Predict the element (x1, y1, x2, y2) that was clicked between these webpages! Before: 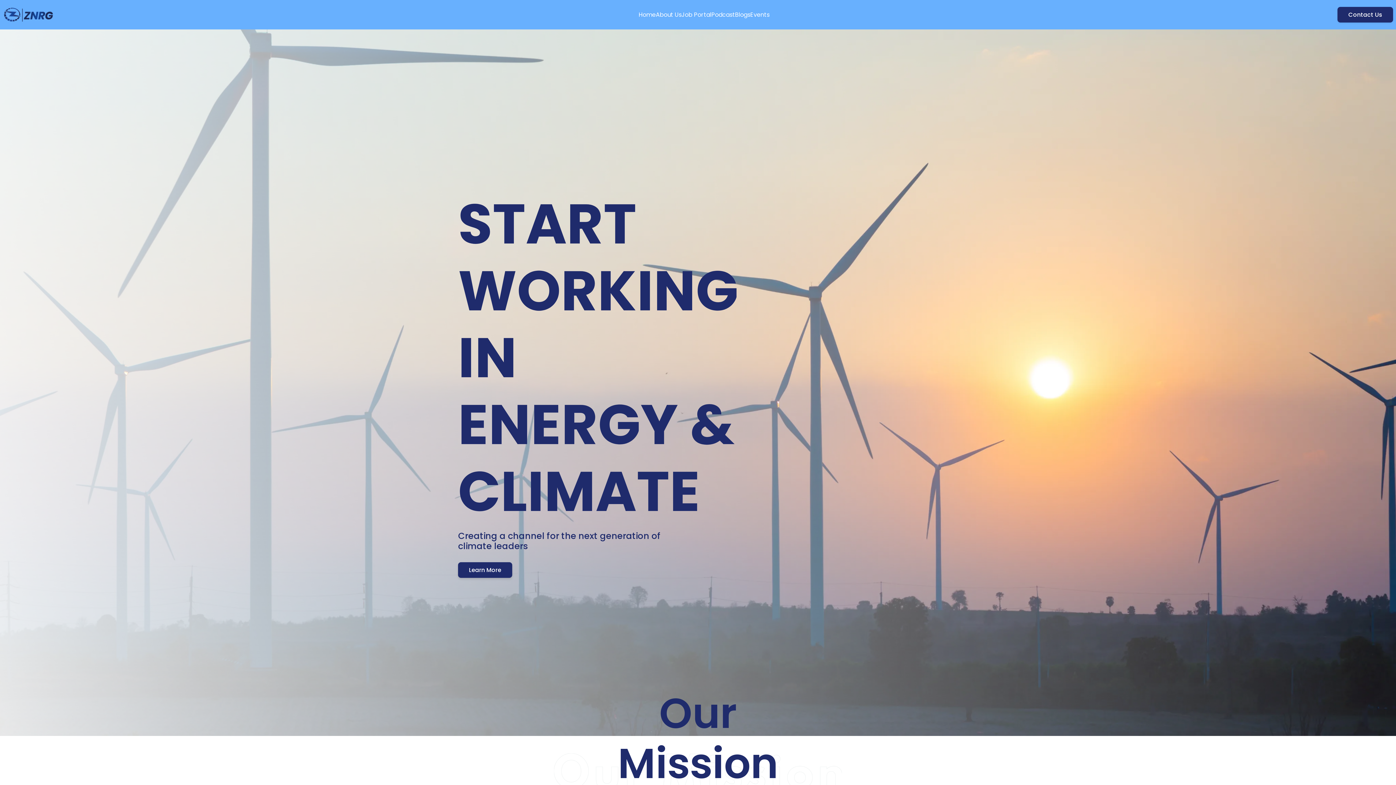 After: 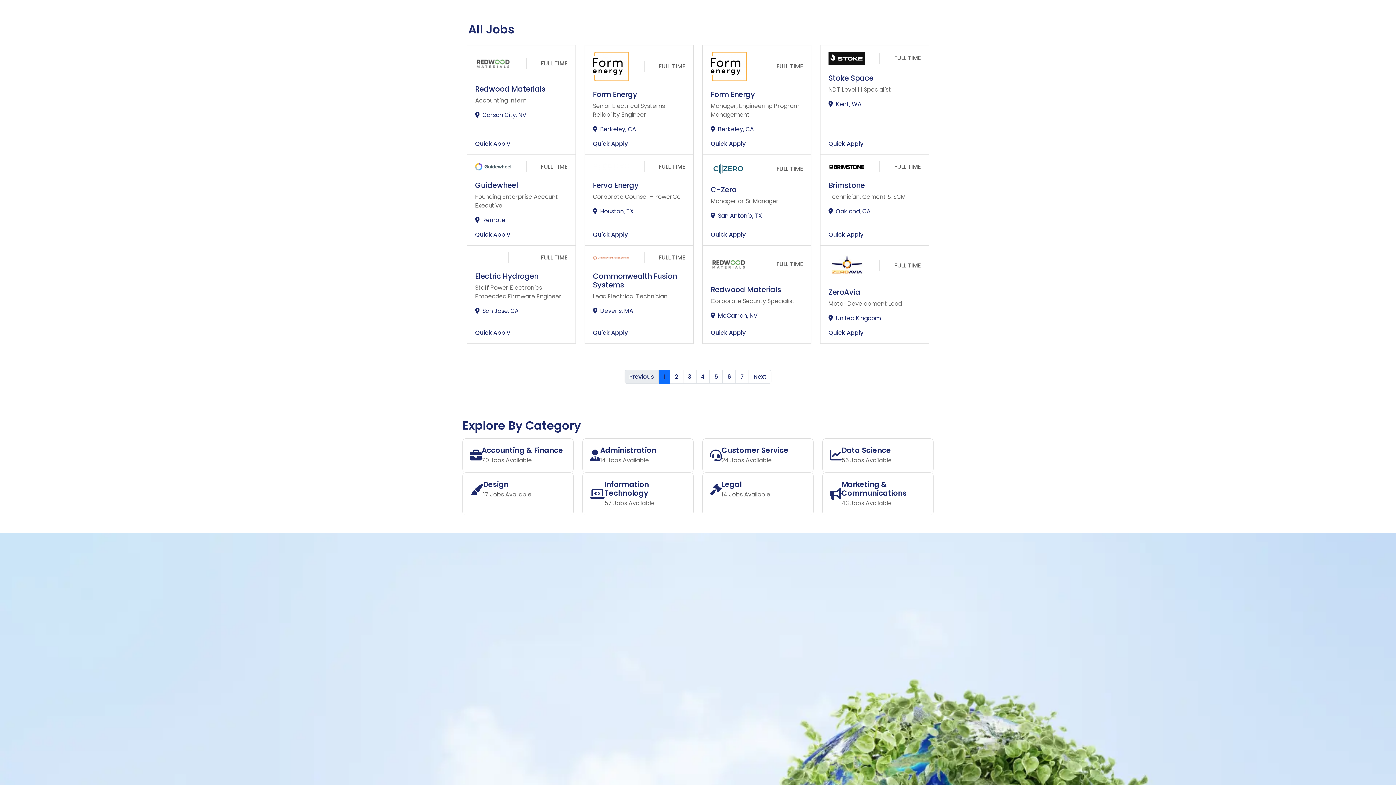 Action: bbox: (681, 7, 711, 22) label: Job Portal